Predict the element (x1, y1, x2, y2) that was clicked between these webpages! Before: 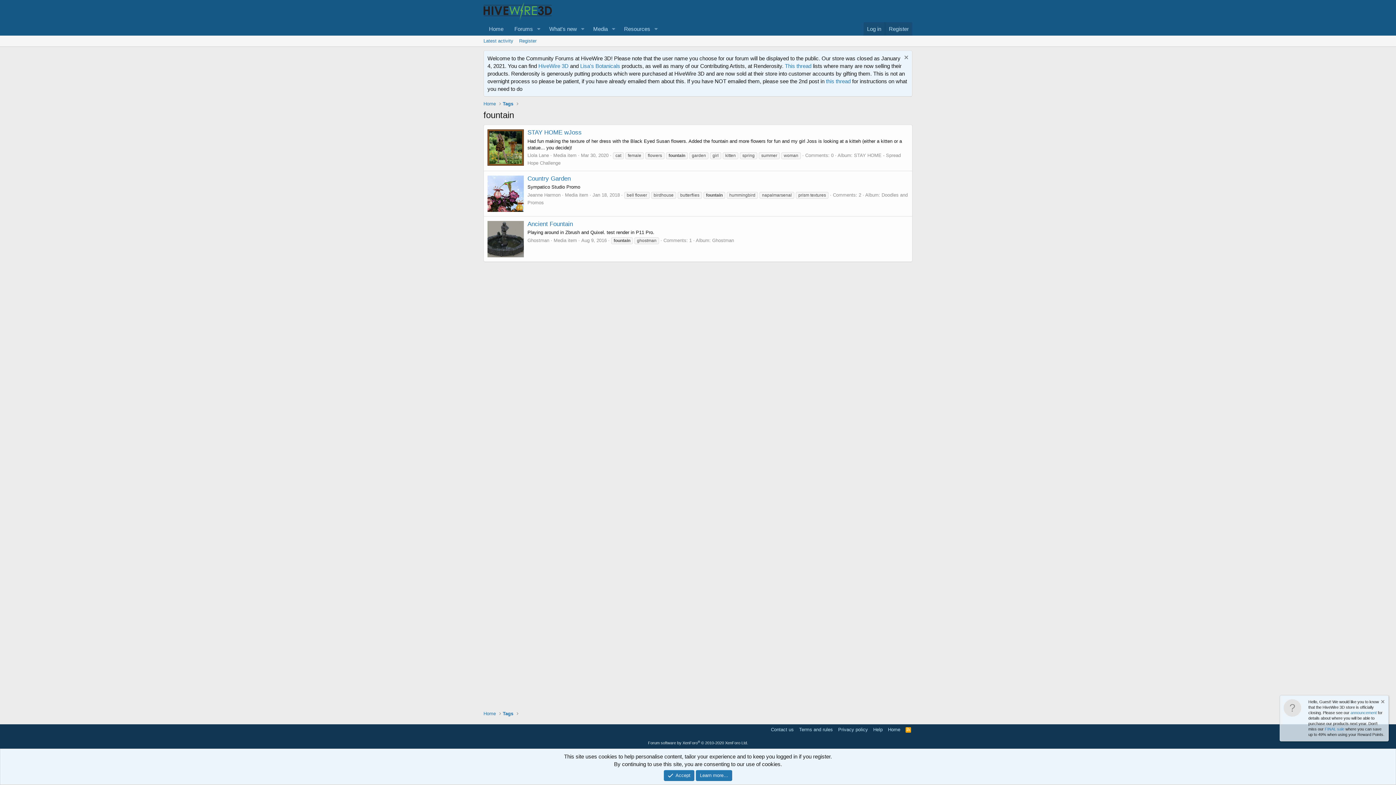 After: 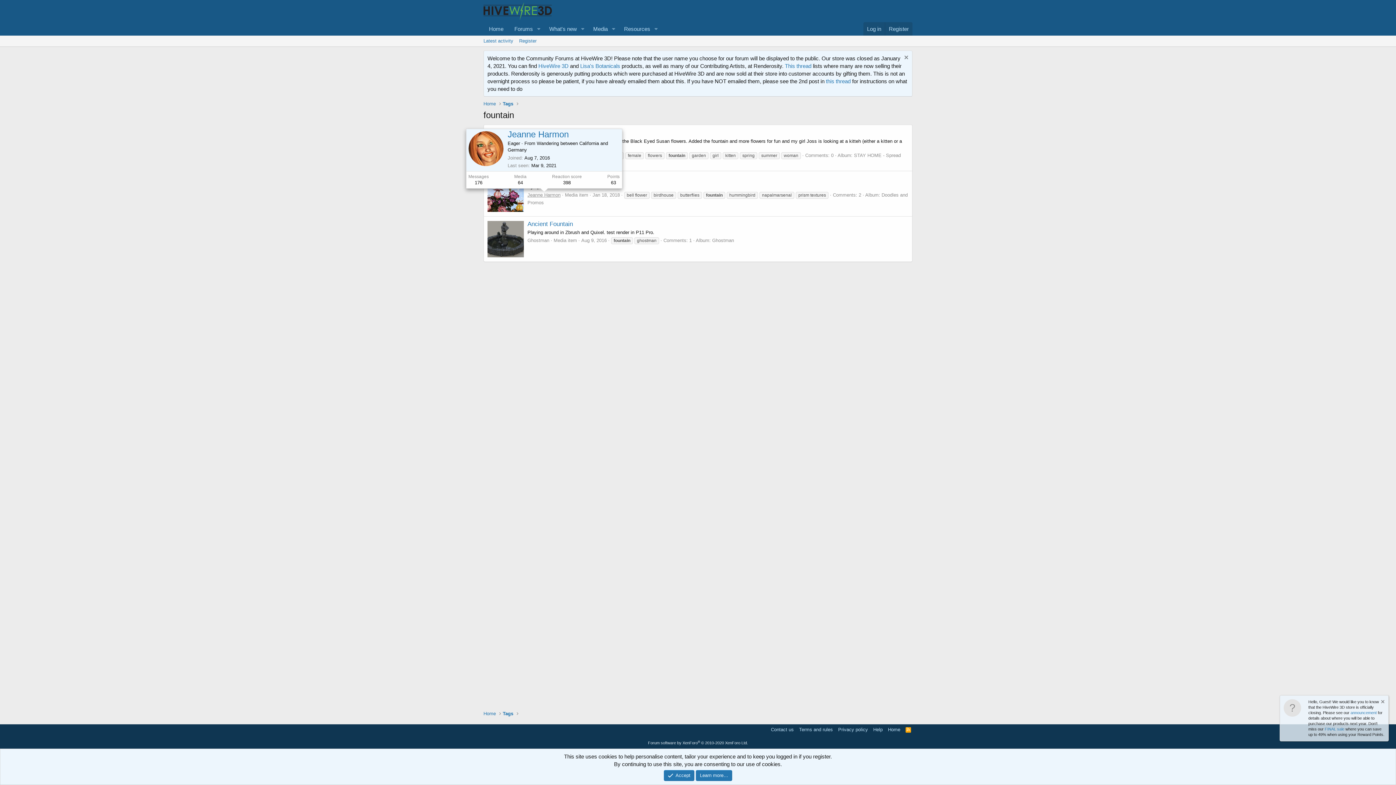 Action: bbox: (527, 192, 560, 197) label: Jeanne Harmon